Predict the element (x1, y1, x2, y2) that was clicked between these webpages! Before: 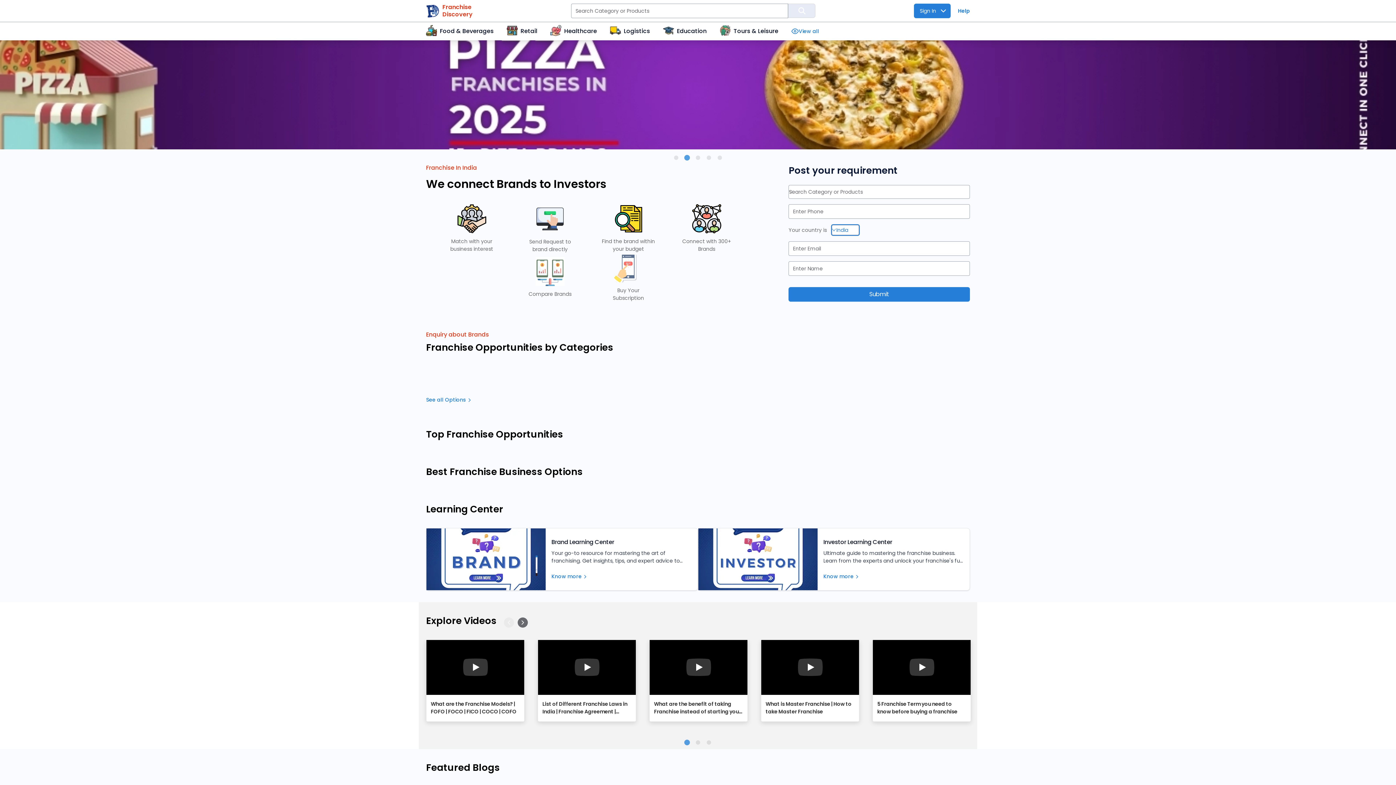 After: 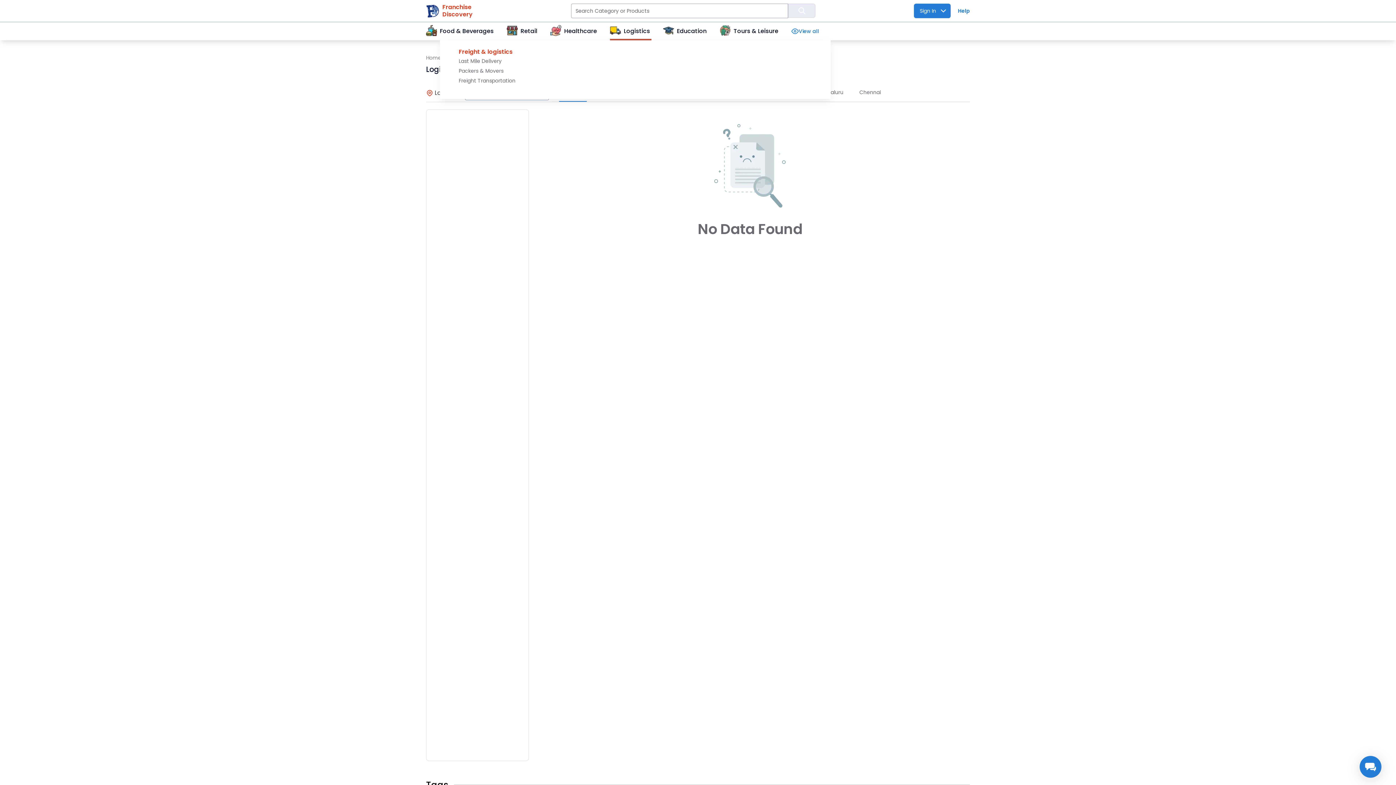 Action: bbox: (610, 22, 651, 40) label: Logistics